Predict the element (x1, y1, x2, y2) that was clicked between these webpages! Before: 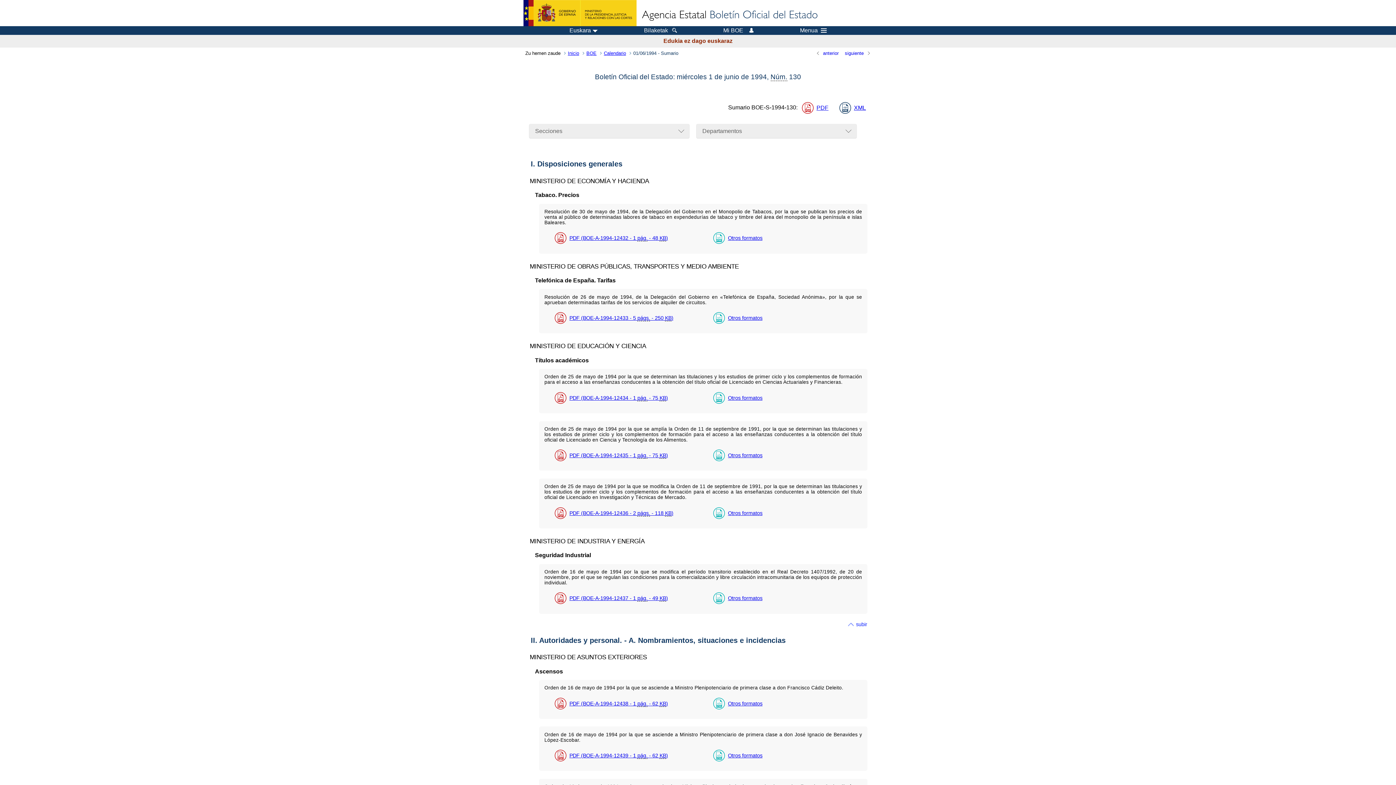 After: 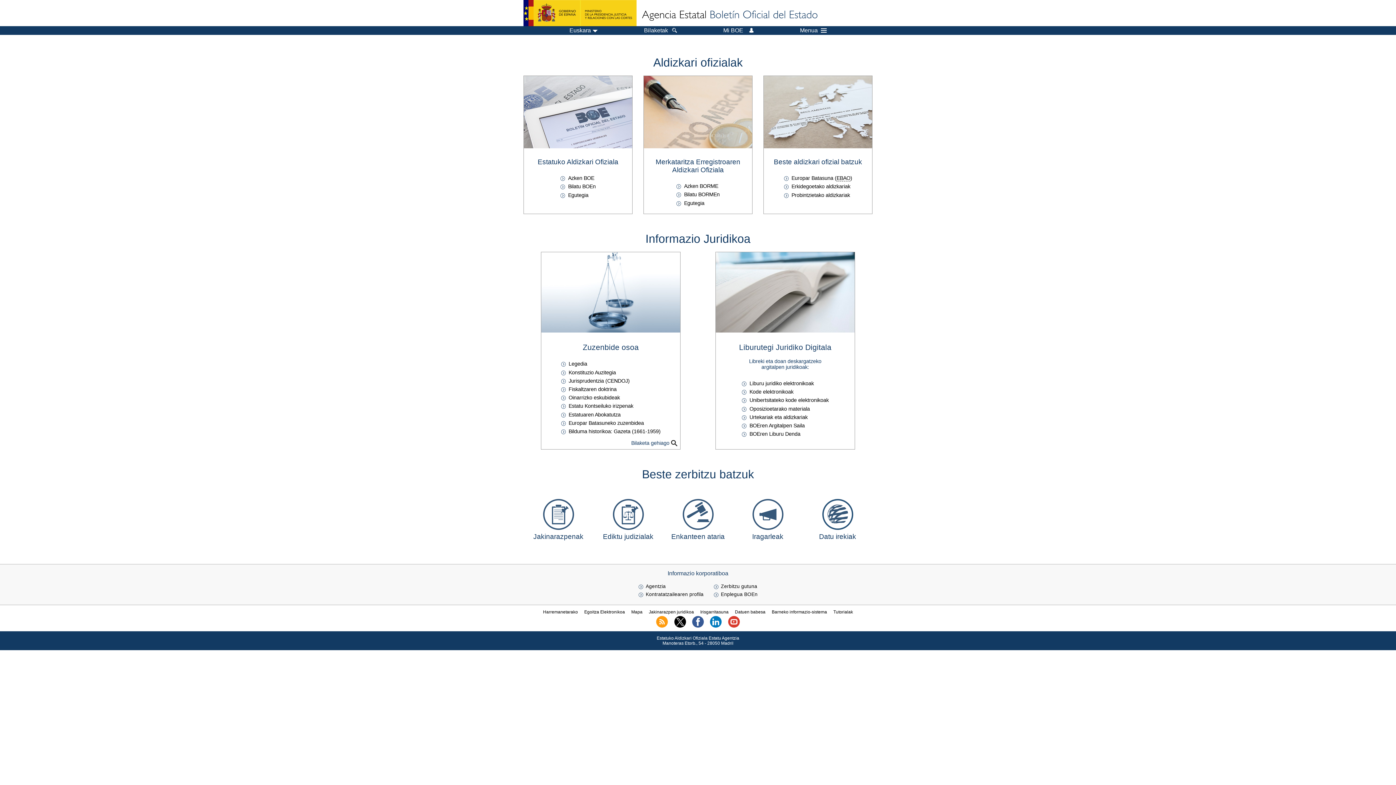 Action: label: Inicio bbox: (566, 50, 584, 55)